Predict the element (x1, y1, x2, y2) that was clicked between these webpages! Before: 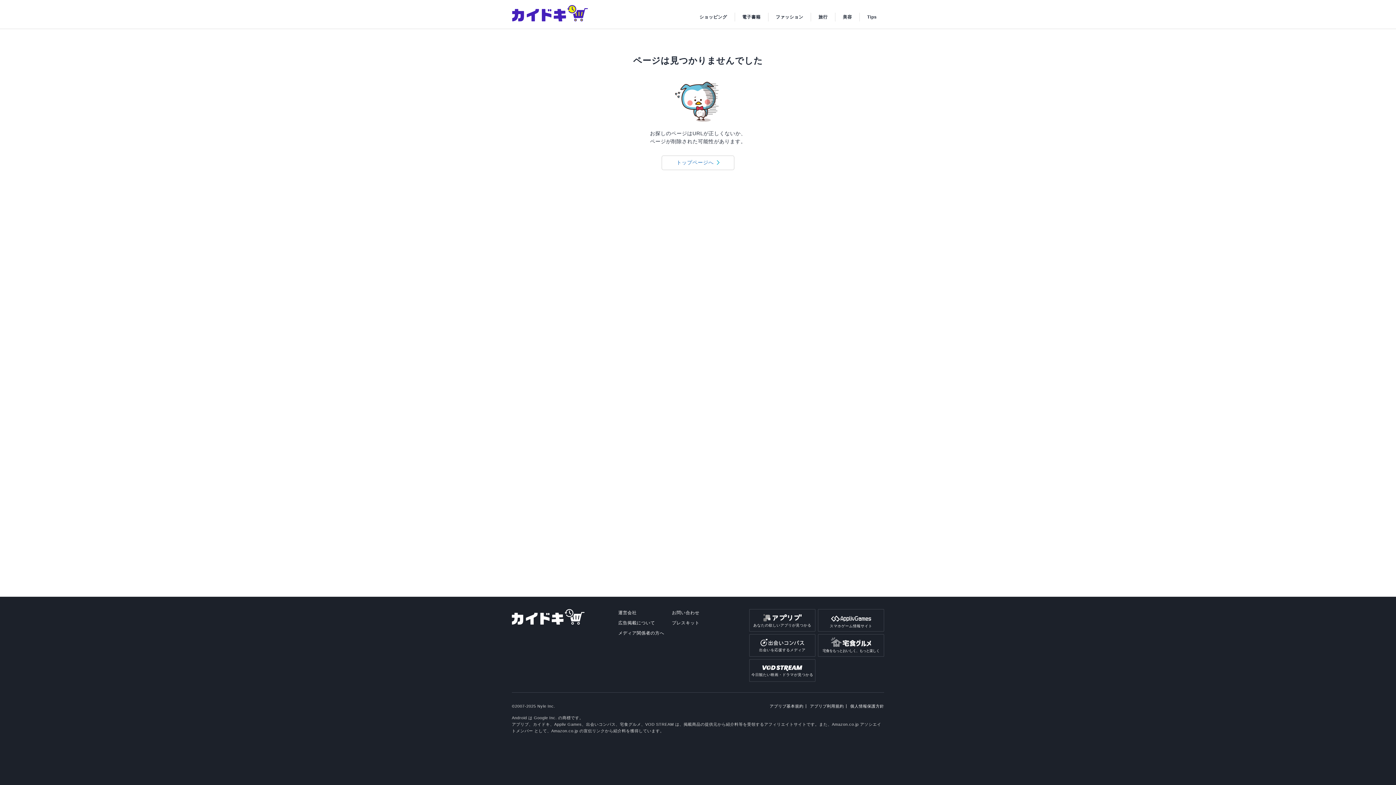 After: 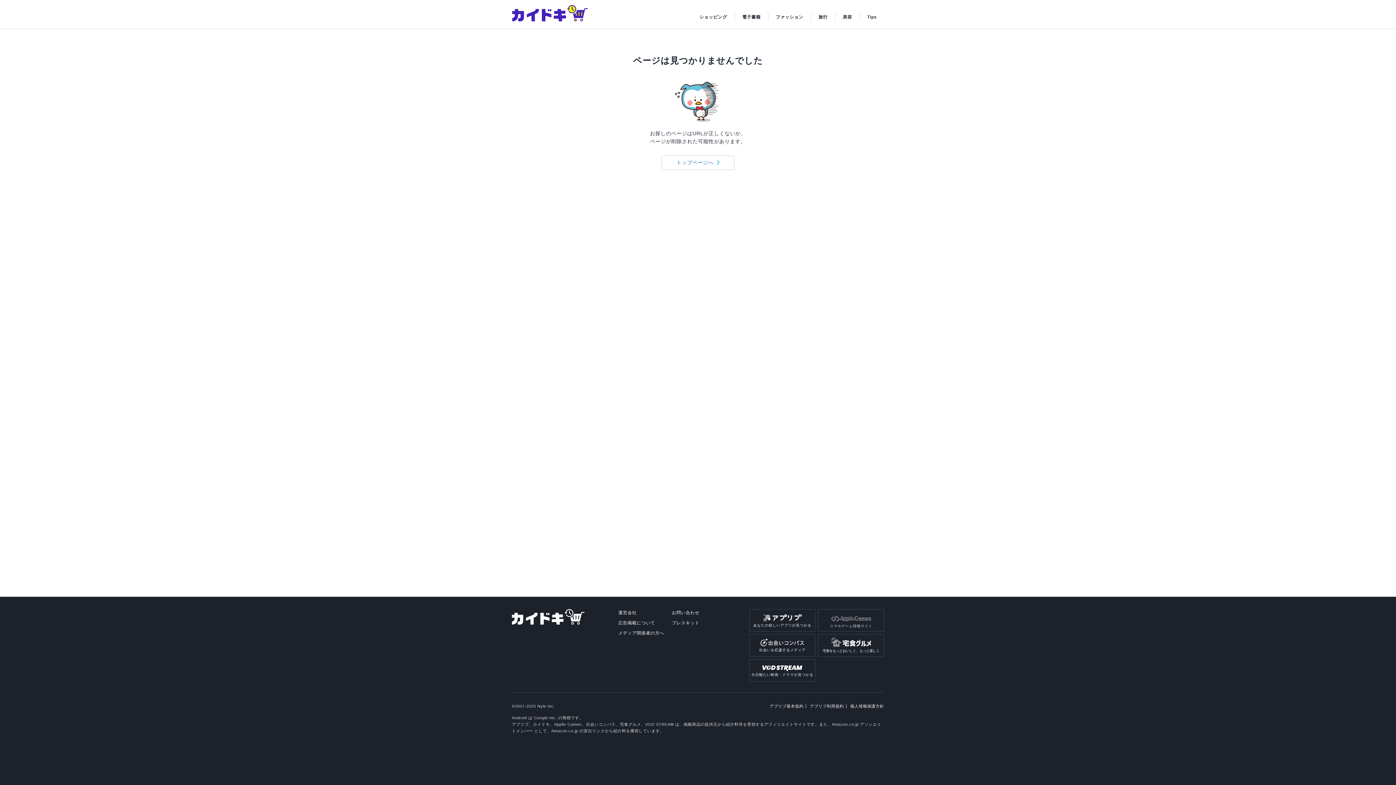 Action: label: スマホゲーム情報サイト bbox: (818, 609, 884, 631)